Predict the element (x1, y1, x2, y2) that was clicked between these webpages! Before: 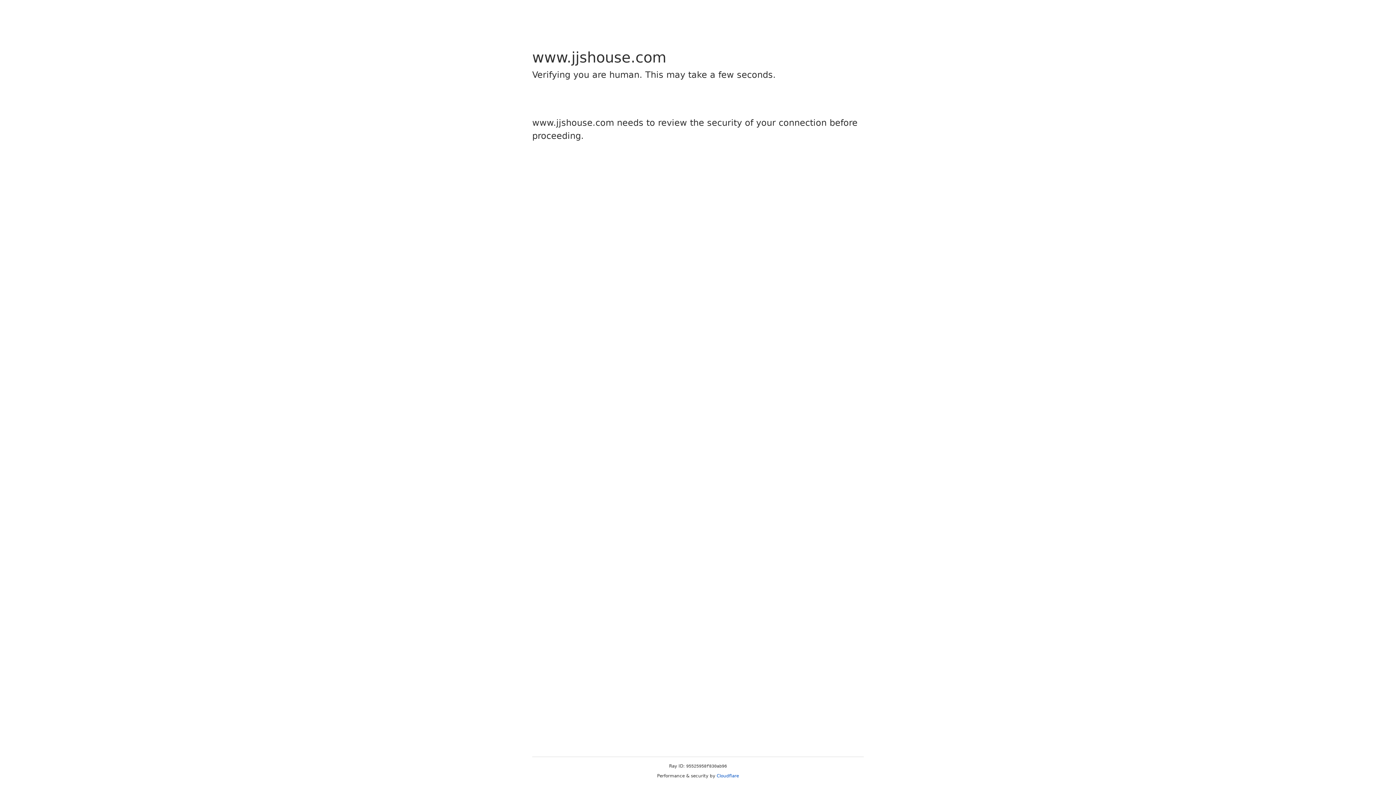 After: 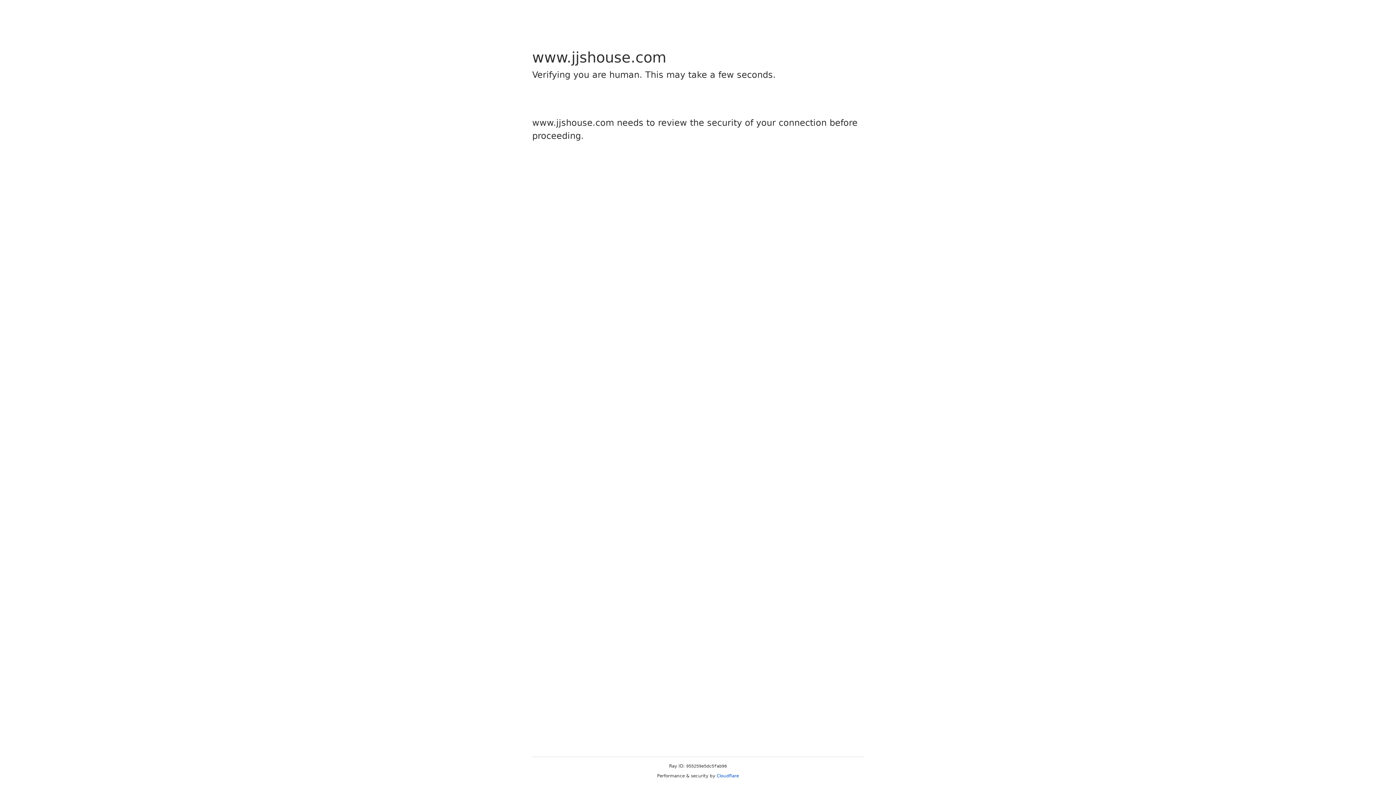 Action: bbox: (716, 773, 739, 778) label: Cloudflare